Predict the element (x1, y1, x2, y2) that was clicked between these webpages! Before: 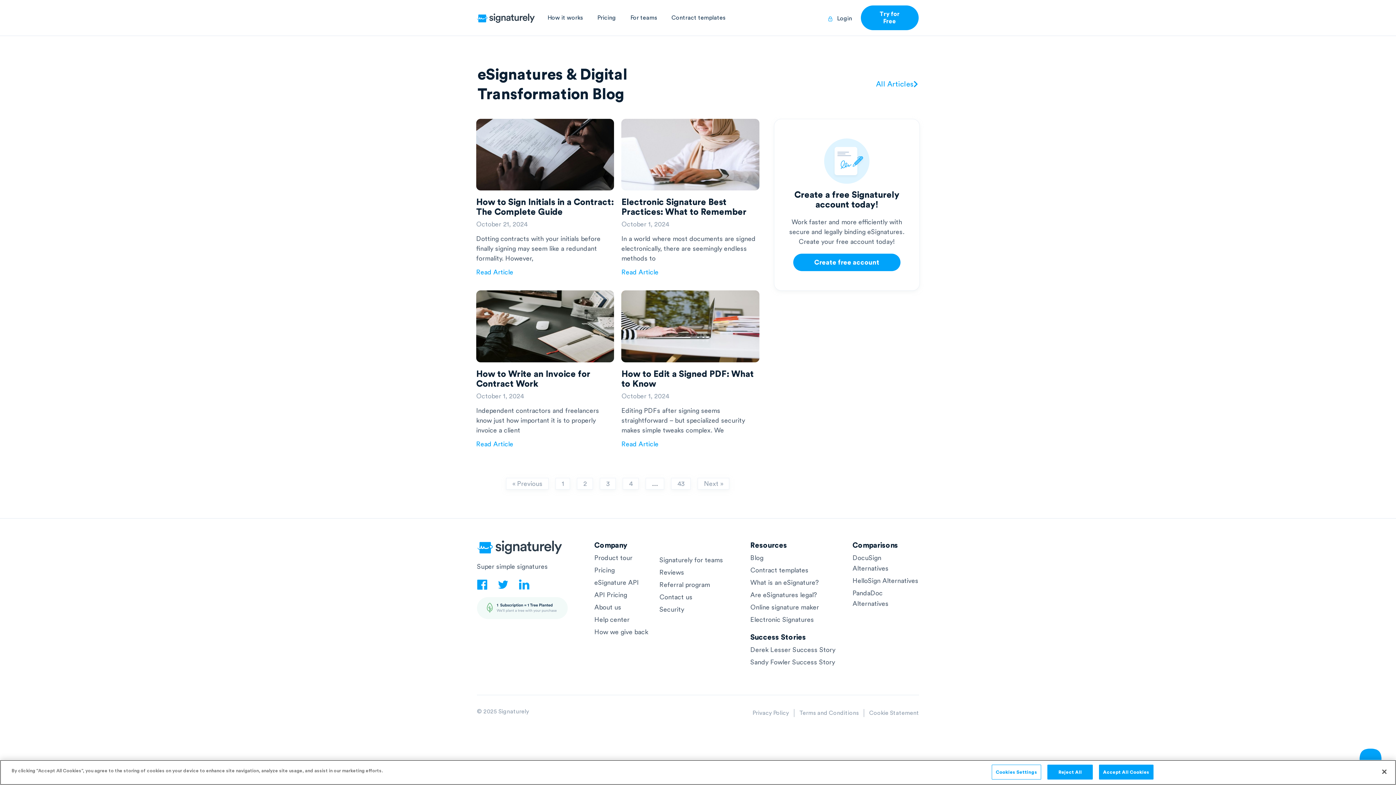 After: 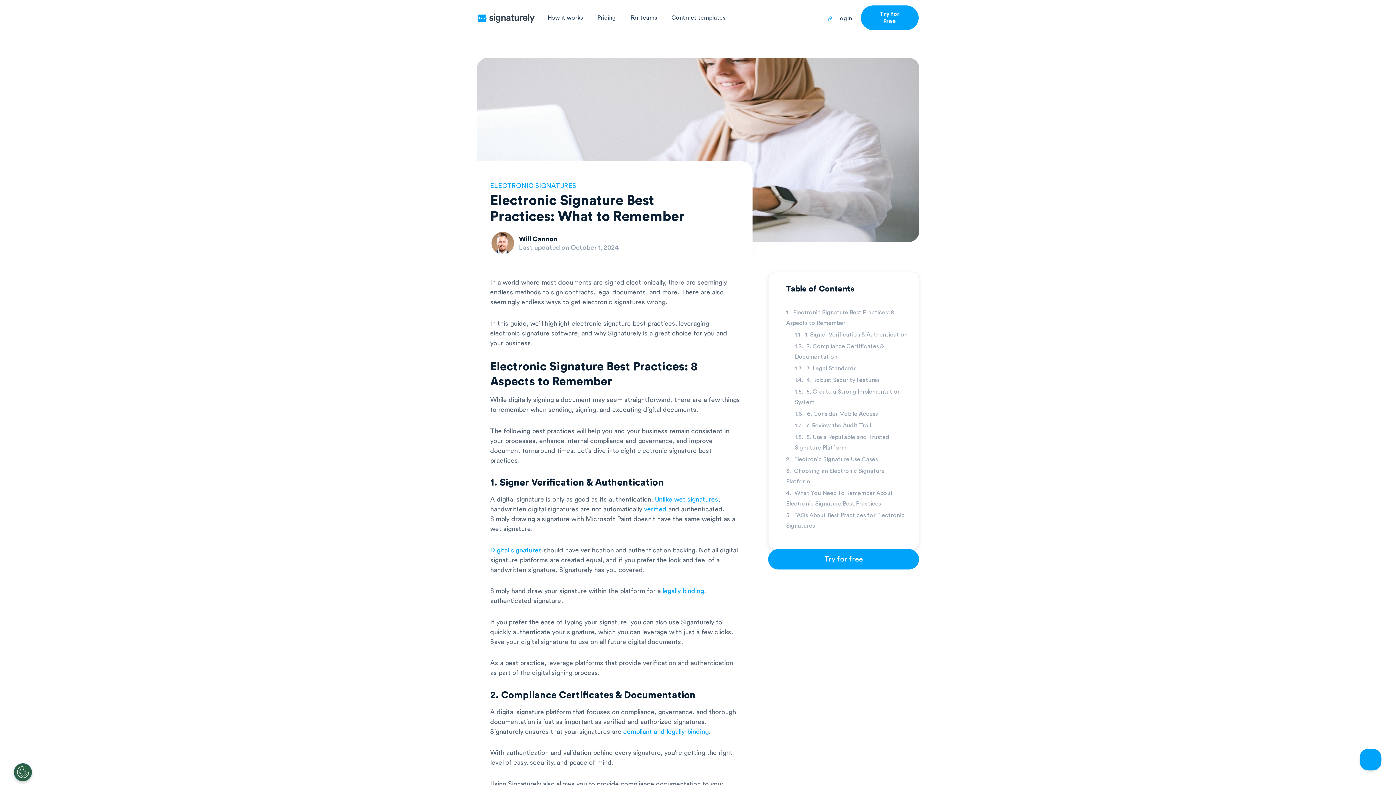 Action: bbox: (621, 118, 759, 190)